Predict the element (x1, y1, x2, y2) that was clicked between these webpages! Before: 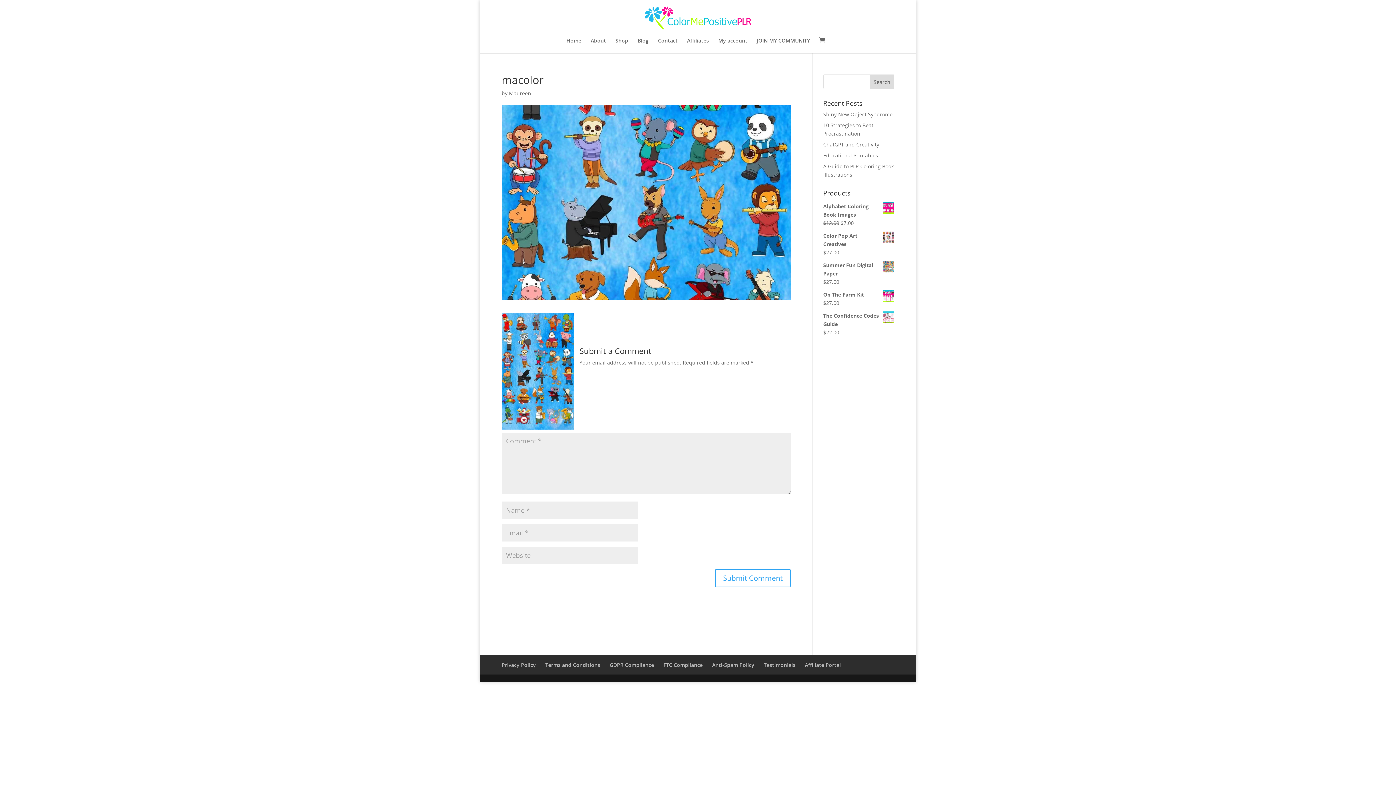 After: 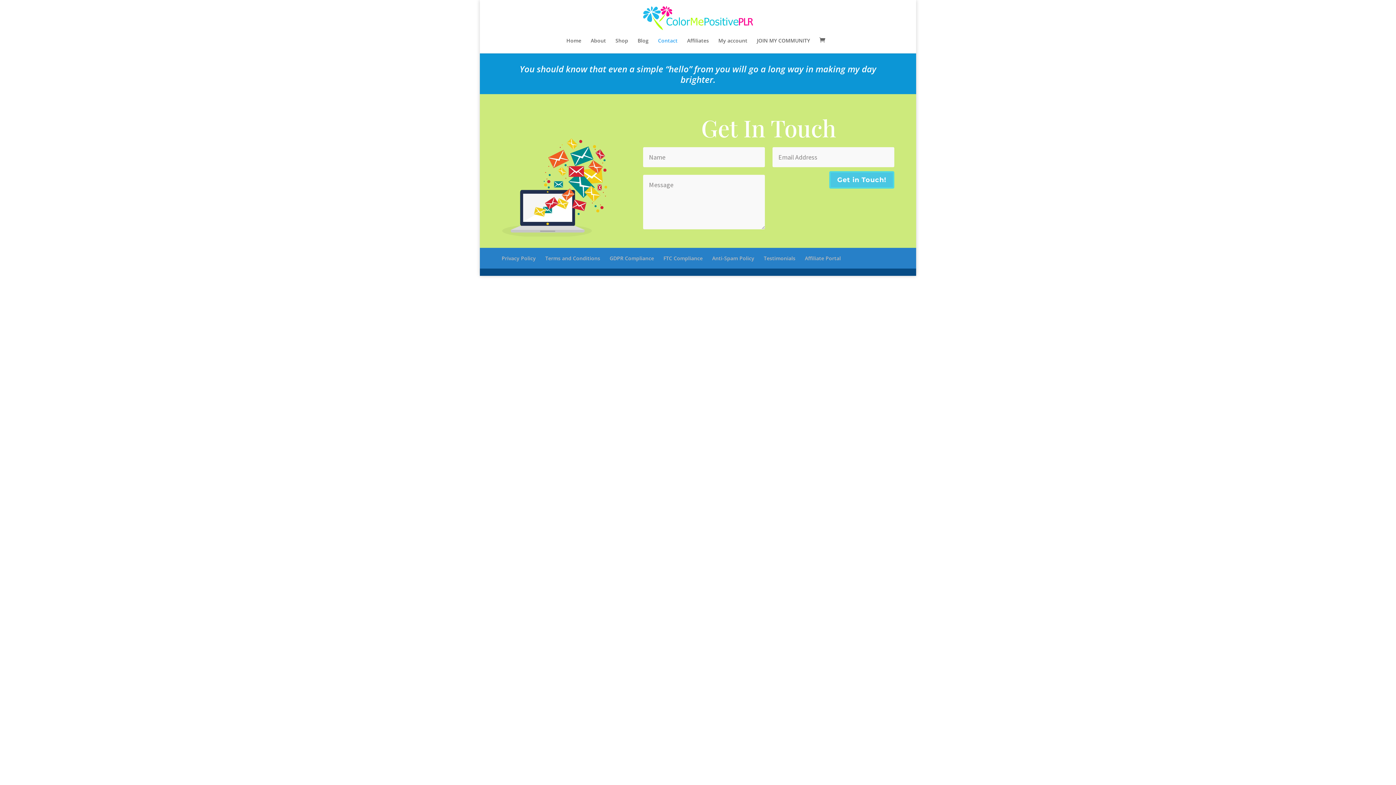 Action: bbox: (658, 38, 677, 53) label: Contact